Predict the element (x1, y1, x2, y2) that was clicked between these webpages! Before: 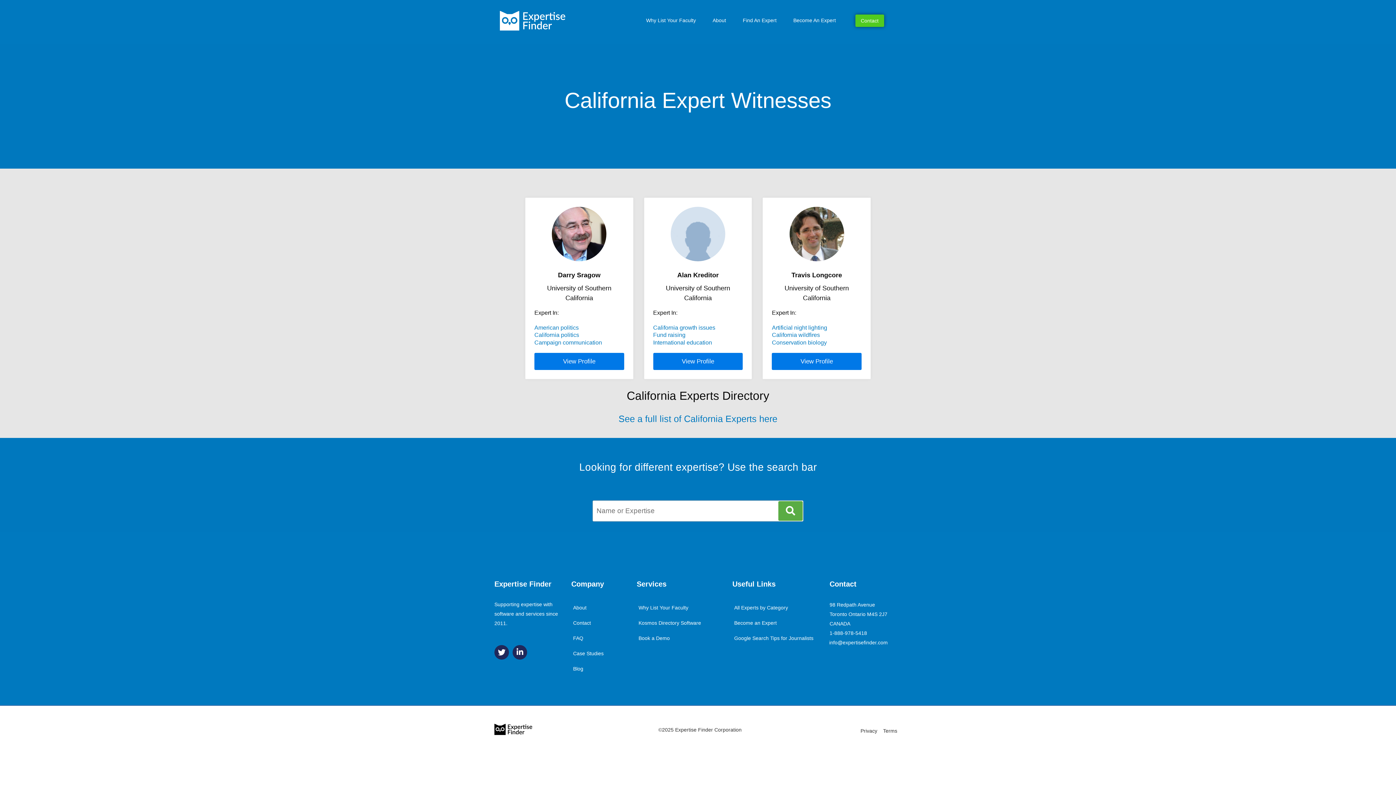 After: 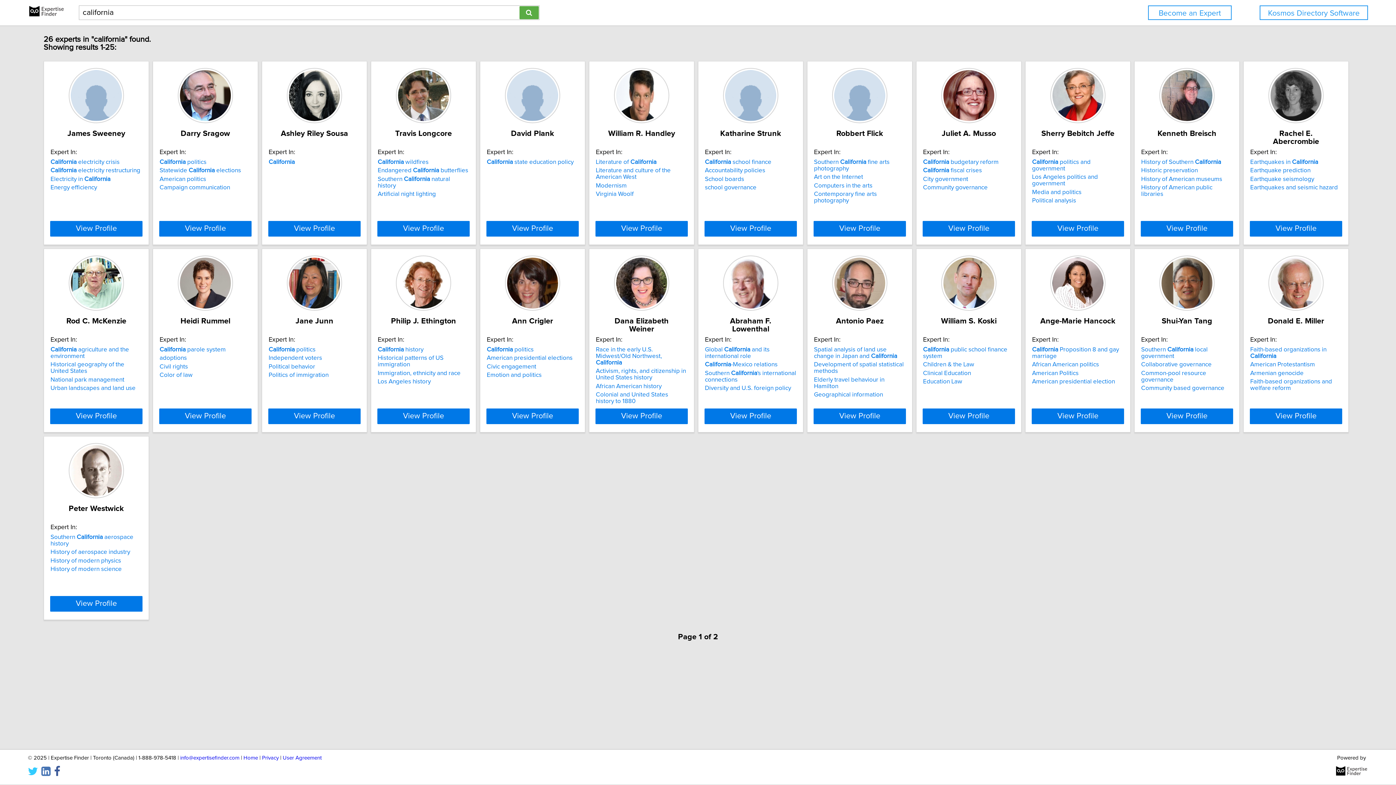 Action: label: See a full list of California Experts here bbox: (618, 413, 777, 423)